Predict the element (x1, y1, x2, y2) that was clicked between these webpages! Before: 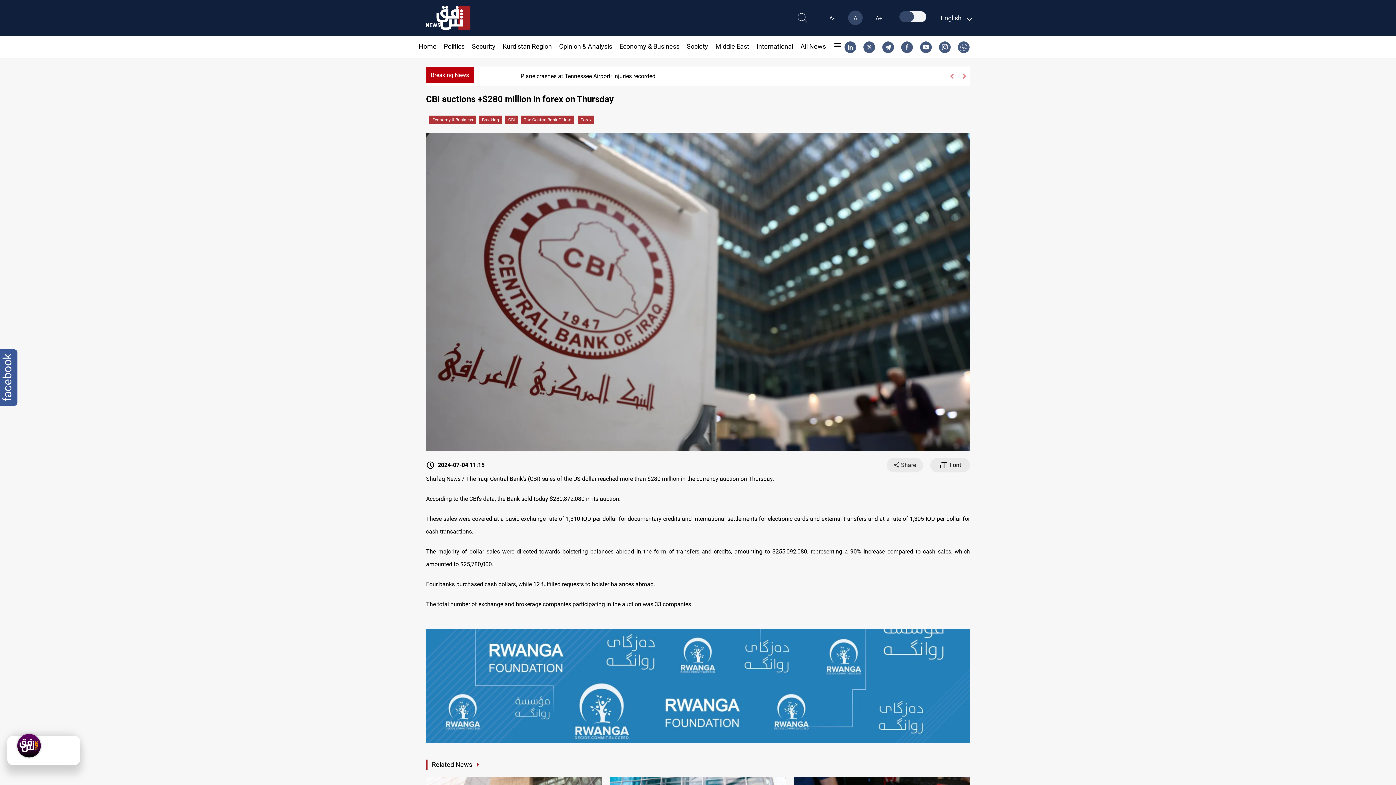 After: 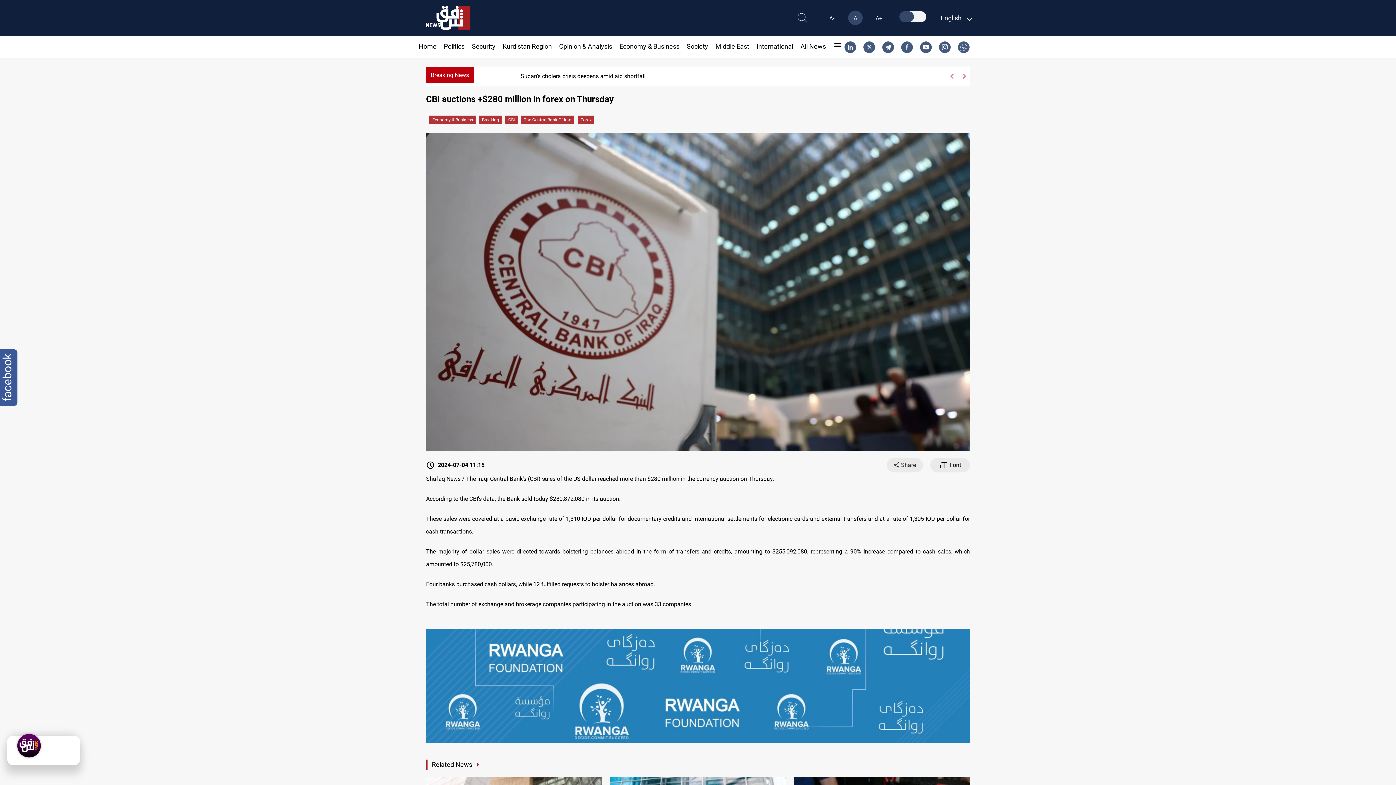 Action: label: A bbox: (848, 10, 862, 25)